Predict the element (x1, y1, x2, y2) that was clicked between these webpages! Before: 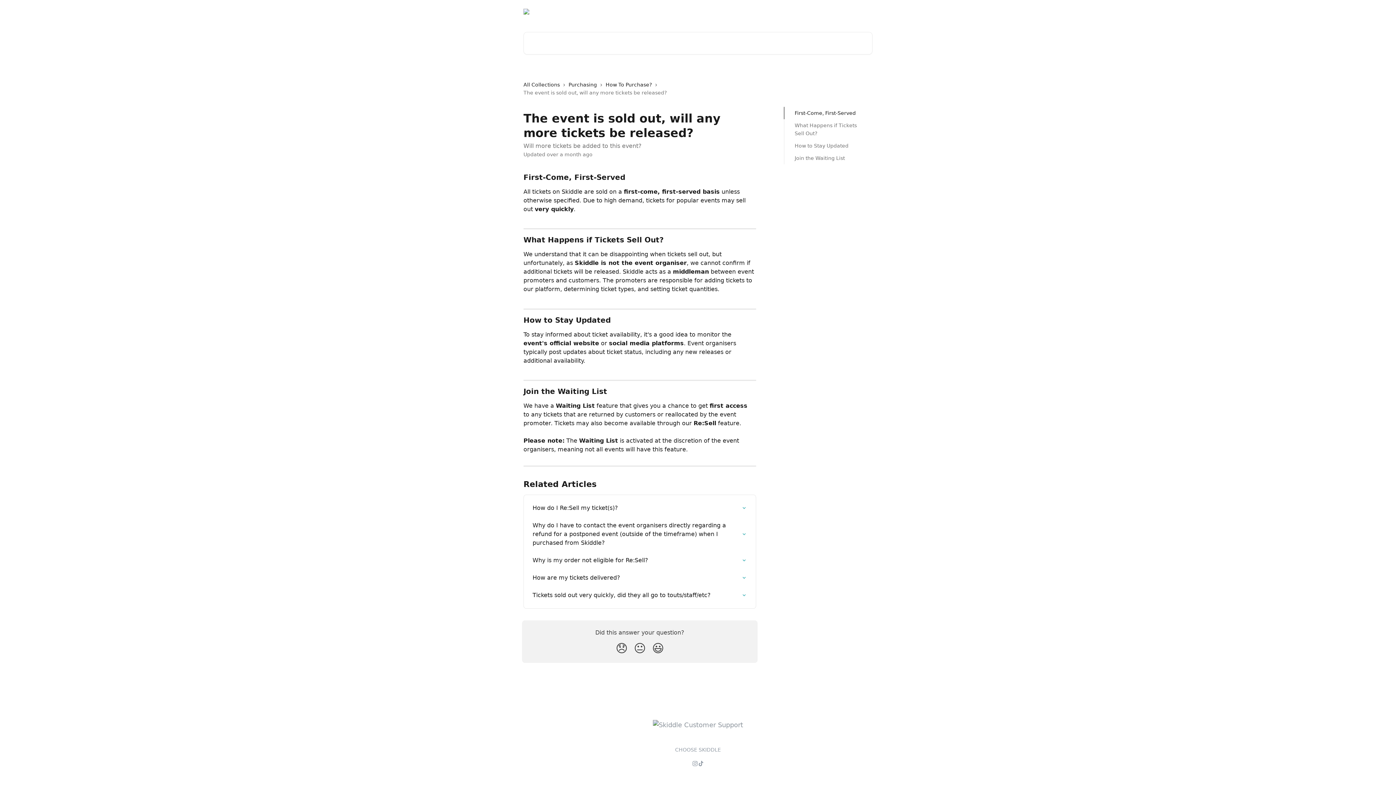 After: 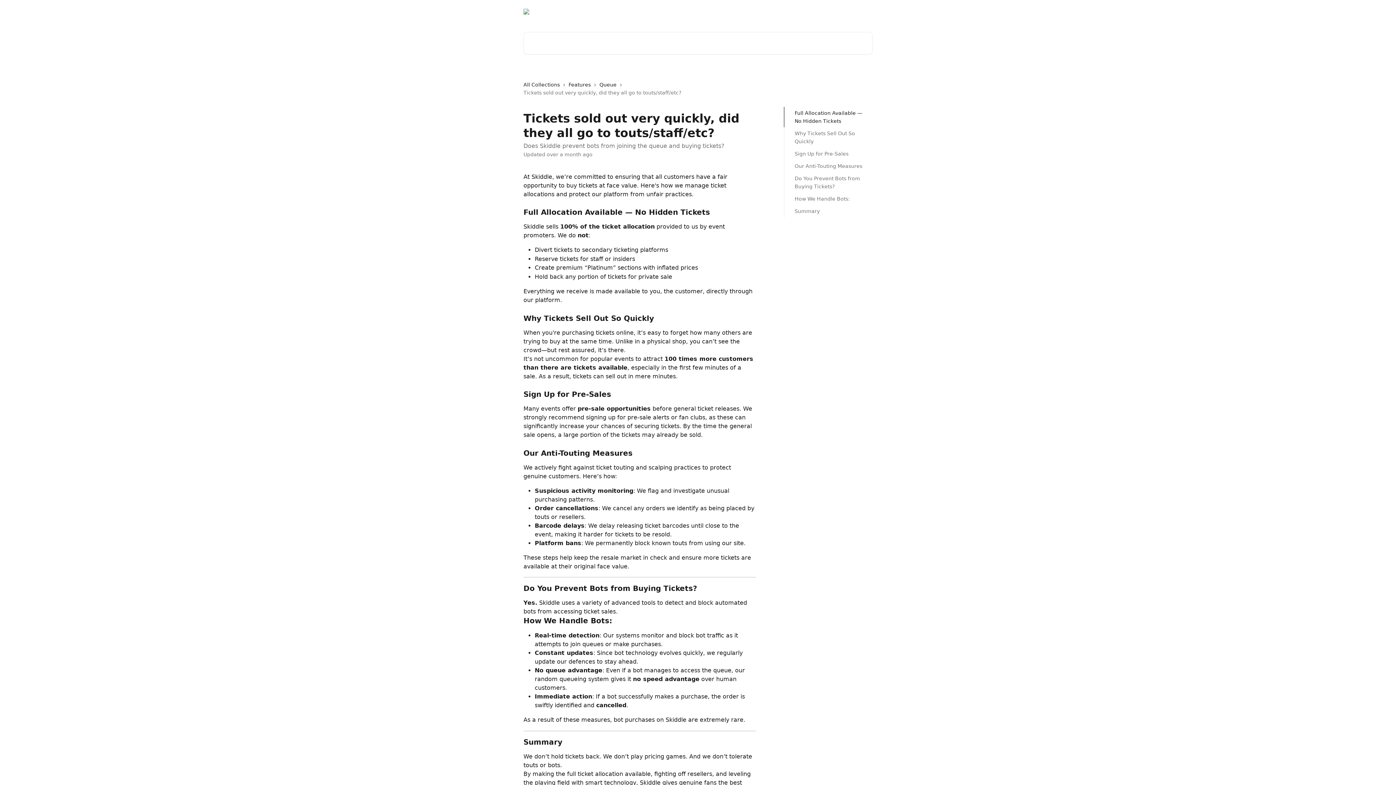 Action: bbox: (528, 587, 751, 604) label: Tickets sold out very quickly, did they all go to touts/staff/etc?